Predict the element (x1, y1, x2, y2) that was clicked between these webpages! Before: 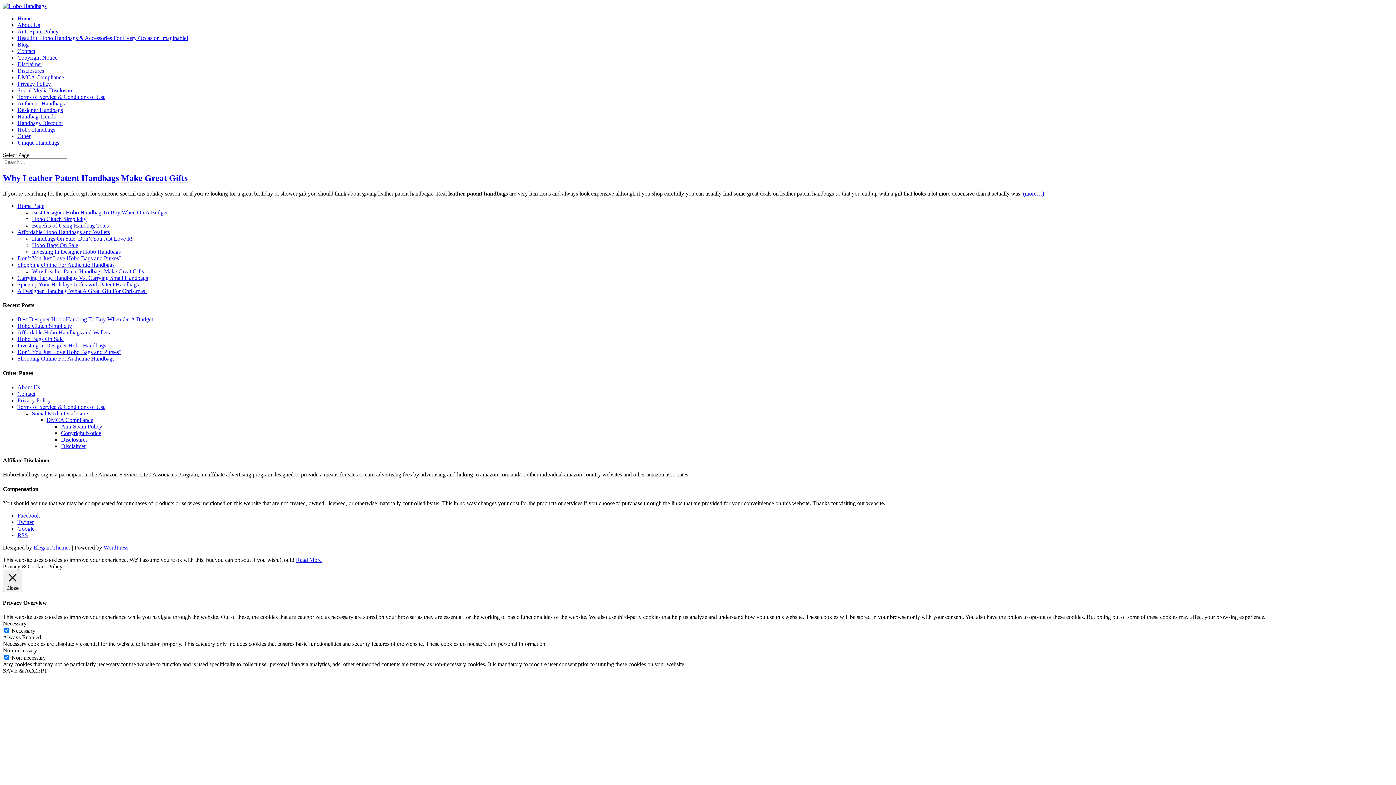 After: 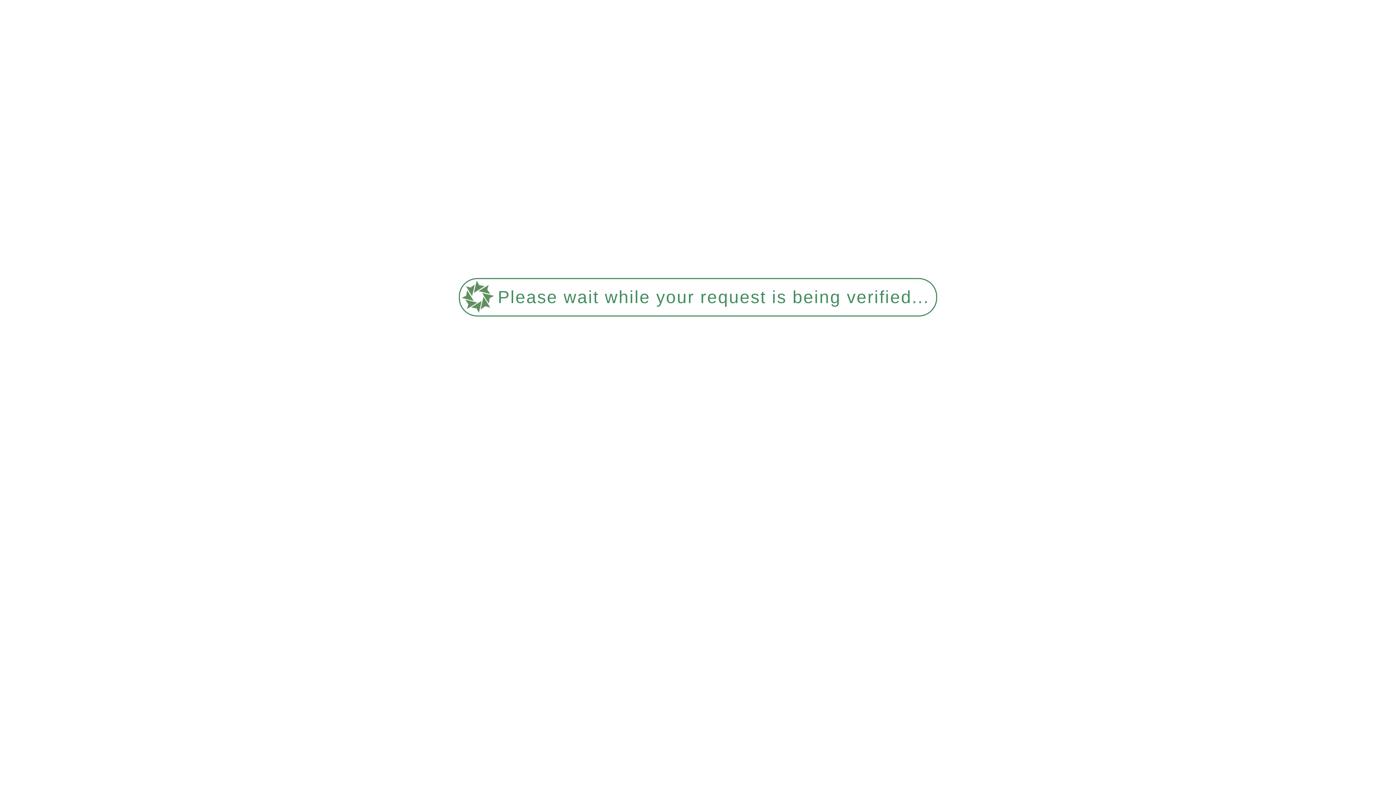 Action: label: DMCA Compliance bbox: (46, 417, 93, 423)